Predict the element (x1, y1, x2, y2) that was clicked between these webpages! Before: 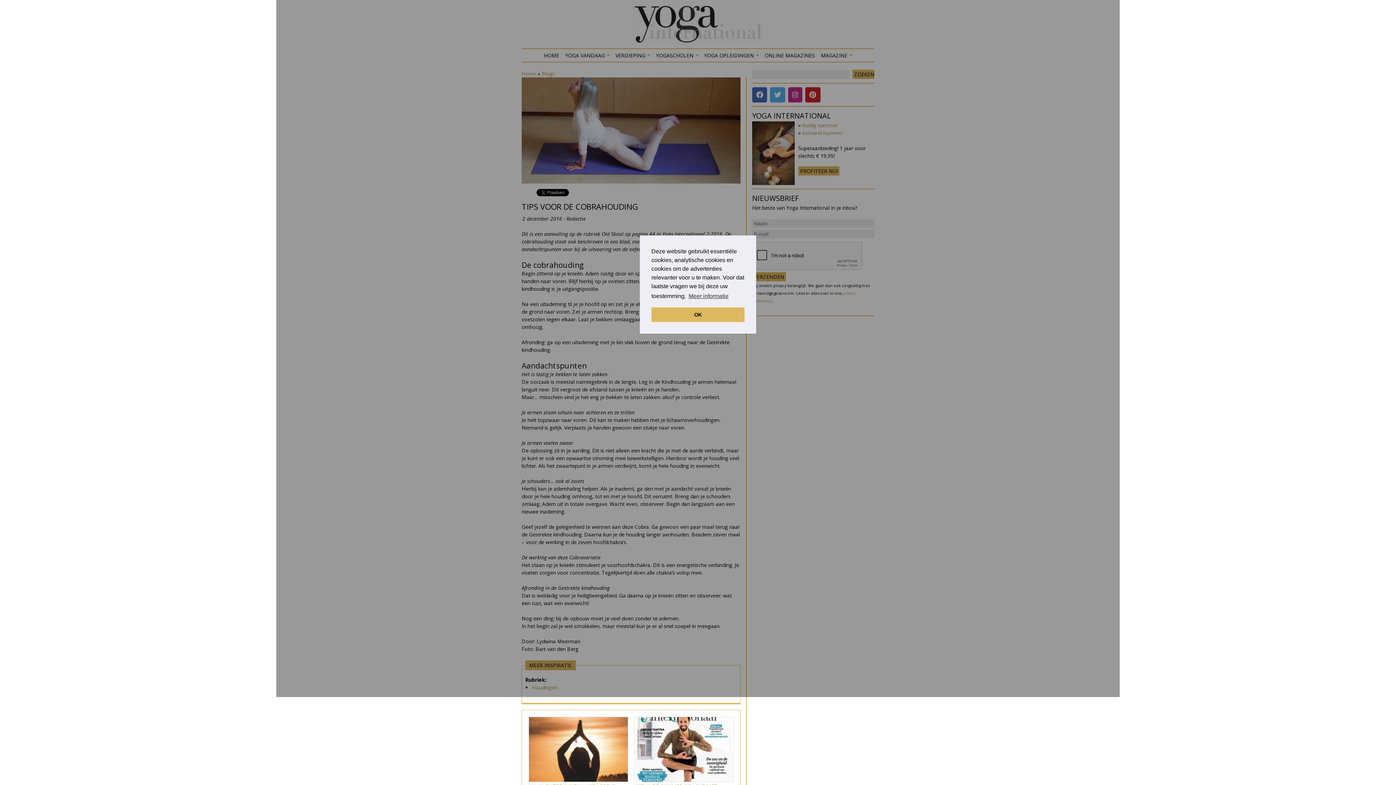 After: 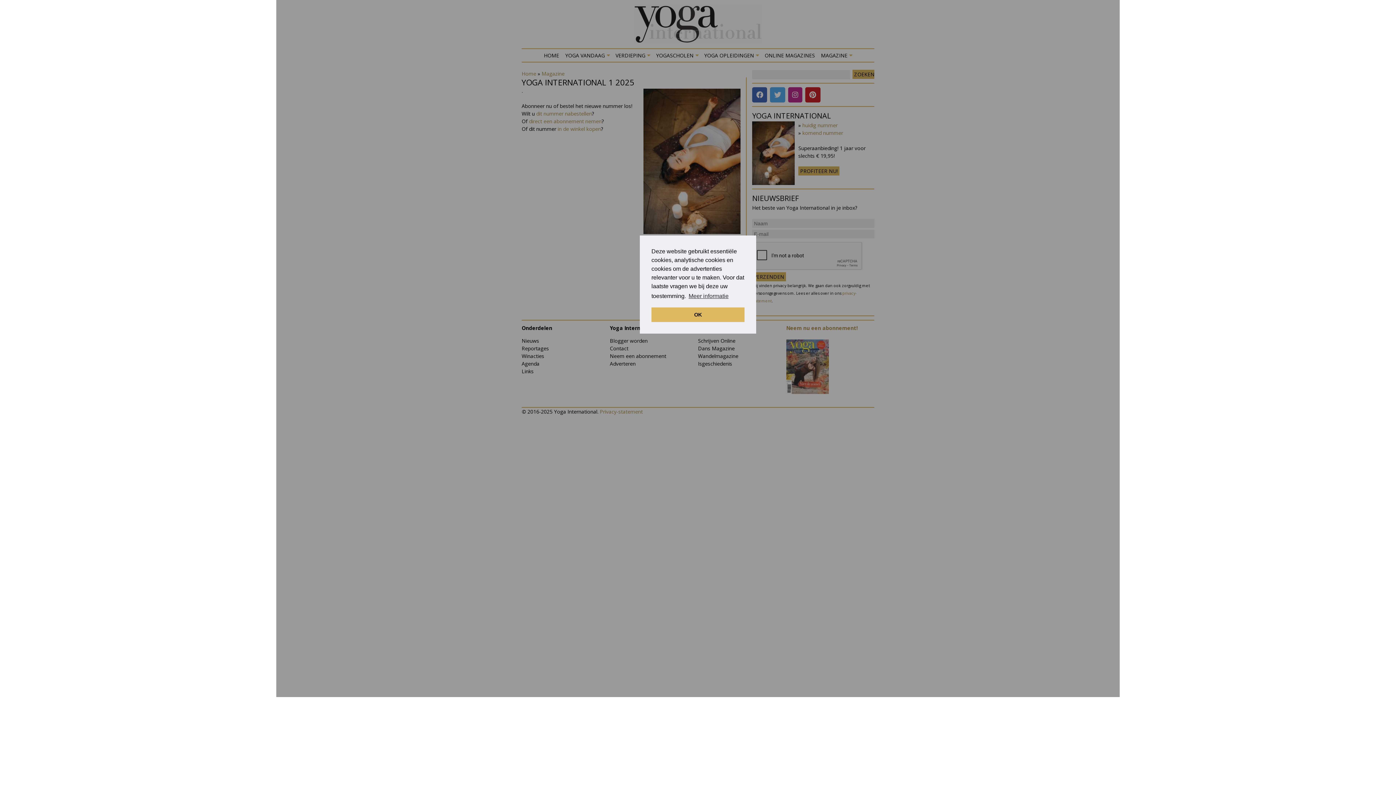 Action: label: huidig nummer bbox: (802, 121, 837, 128)